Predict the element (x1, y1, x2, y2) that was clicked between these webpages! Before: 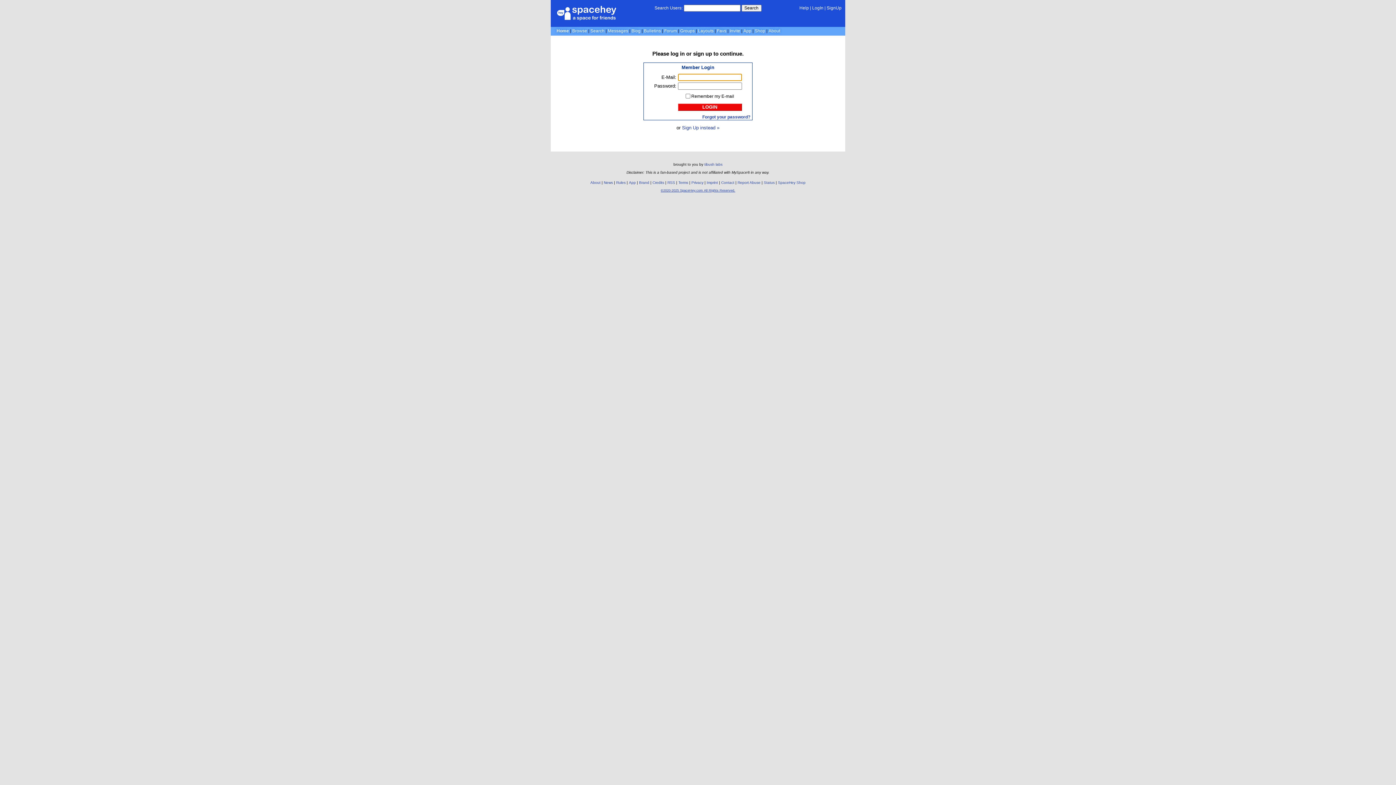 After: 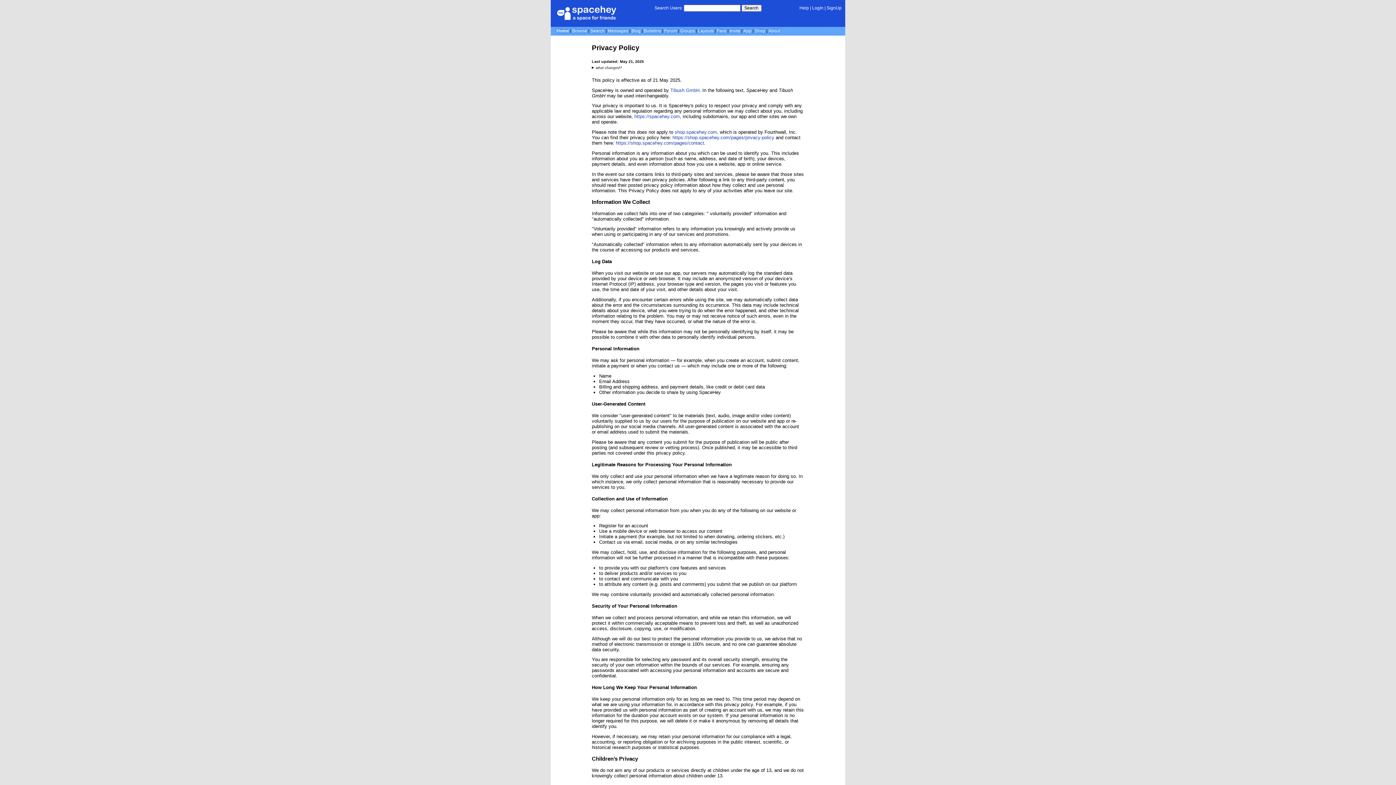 Action: bbox: (691, 180, 703, 184) label: Privacy